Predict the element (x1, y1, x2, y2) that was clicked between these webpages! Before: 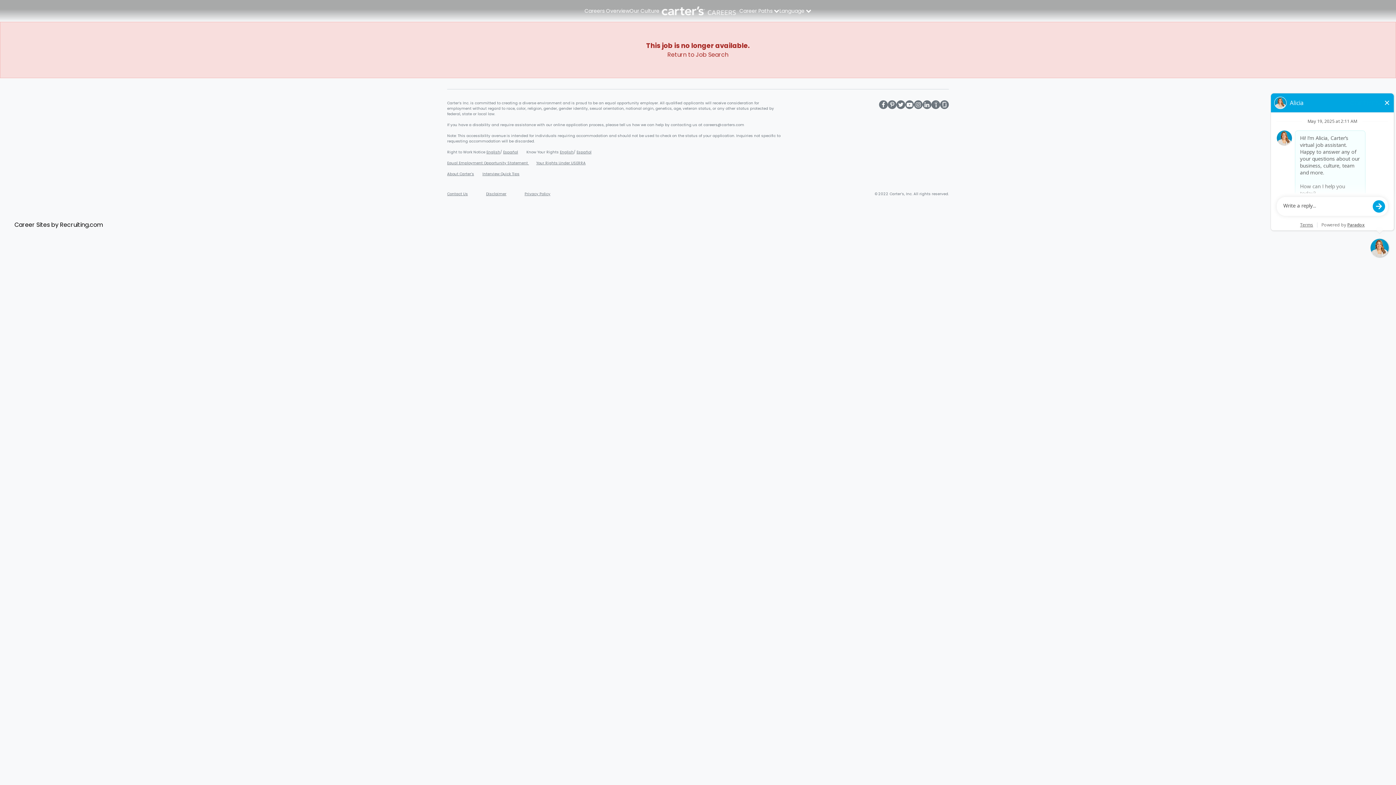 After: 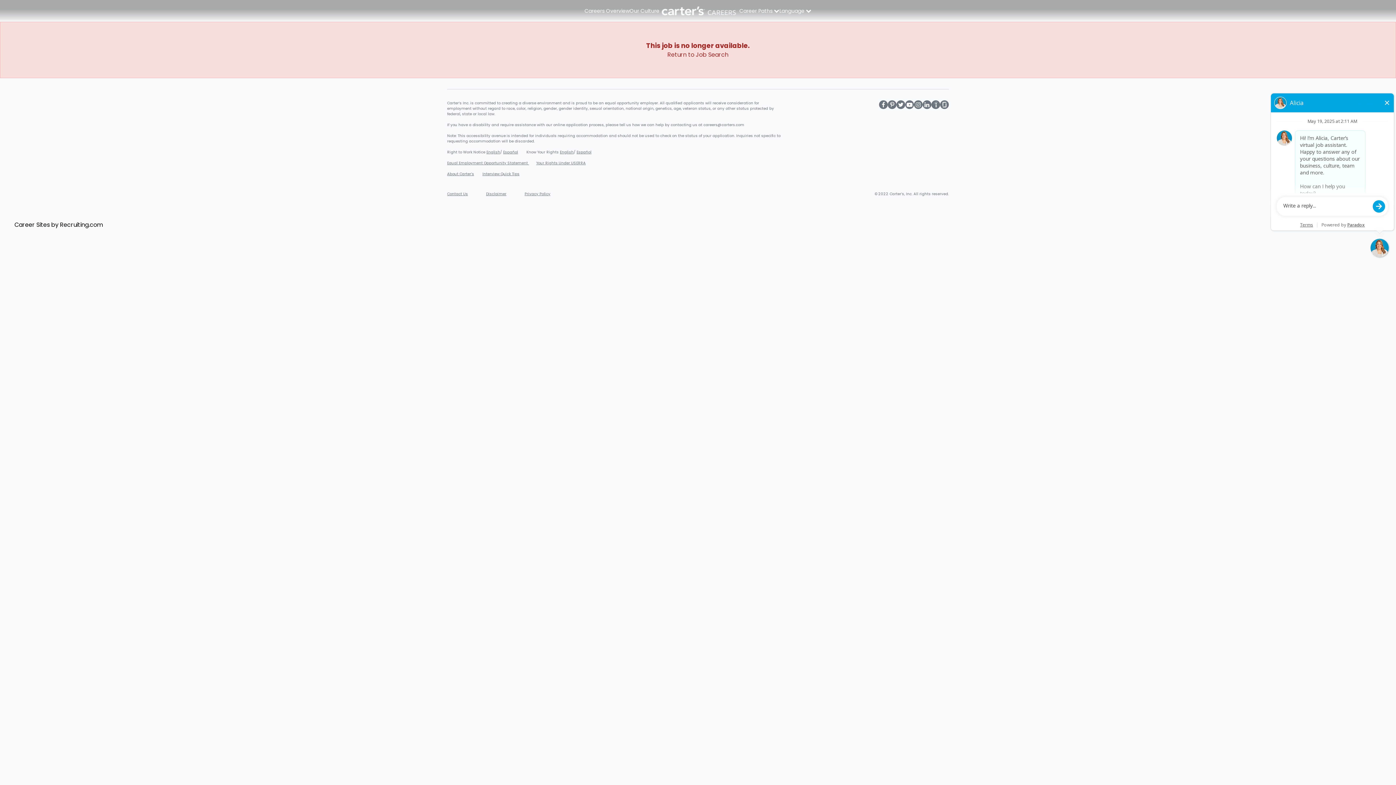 Action: bbox: (560, 149, 573, 155) label: English